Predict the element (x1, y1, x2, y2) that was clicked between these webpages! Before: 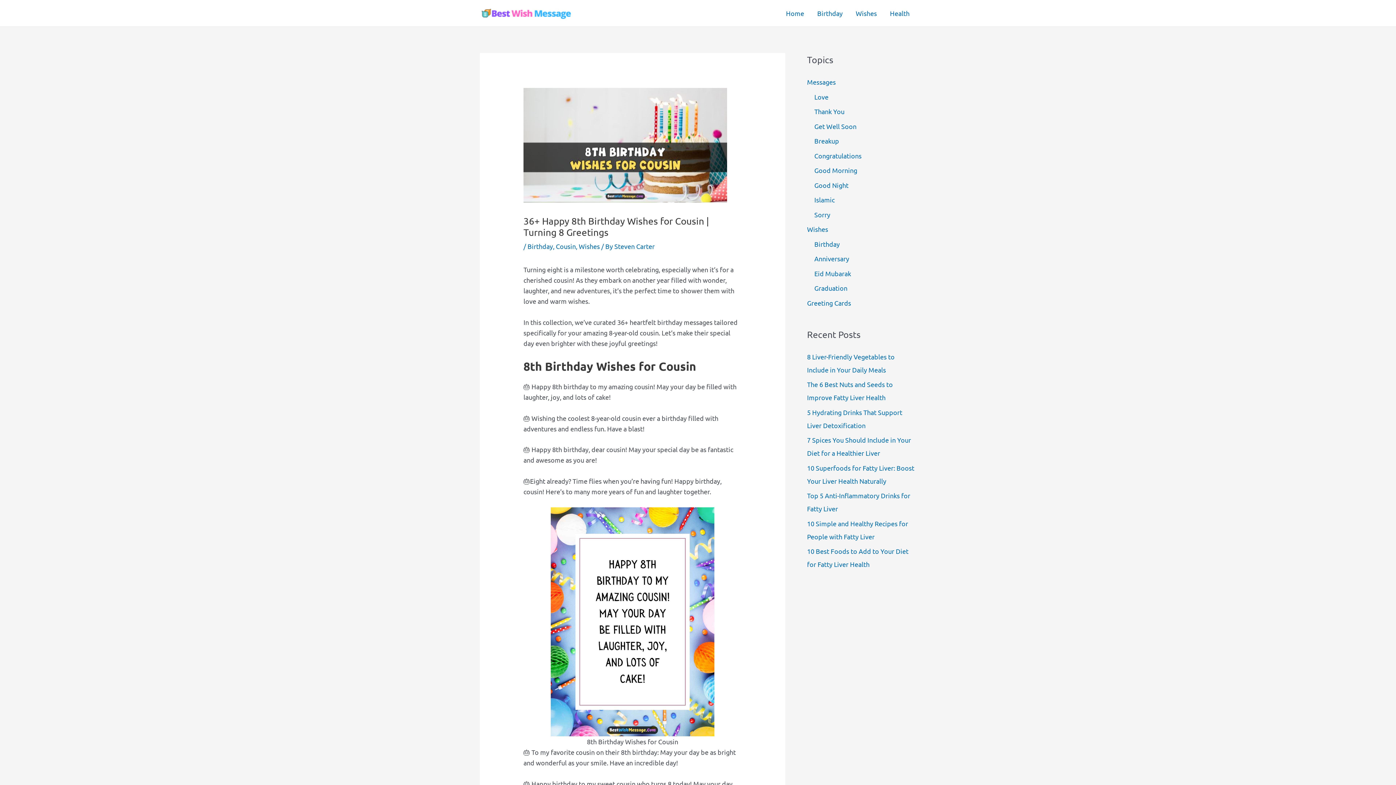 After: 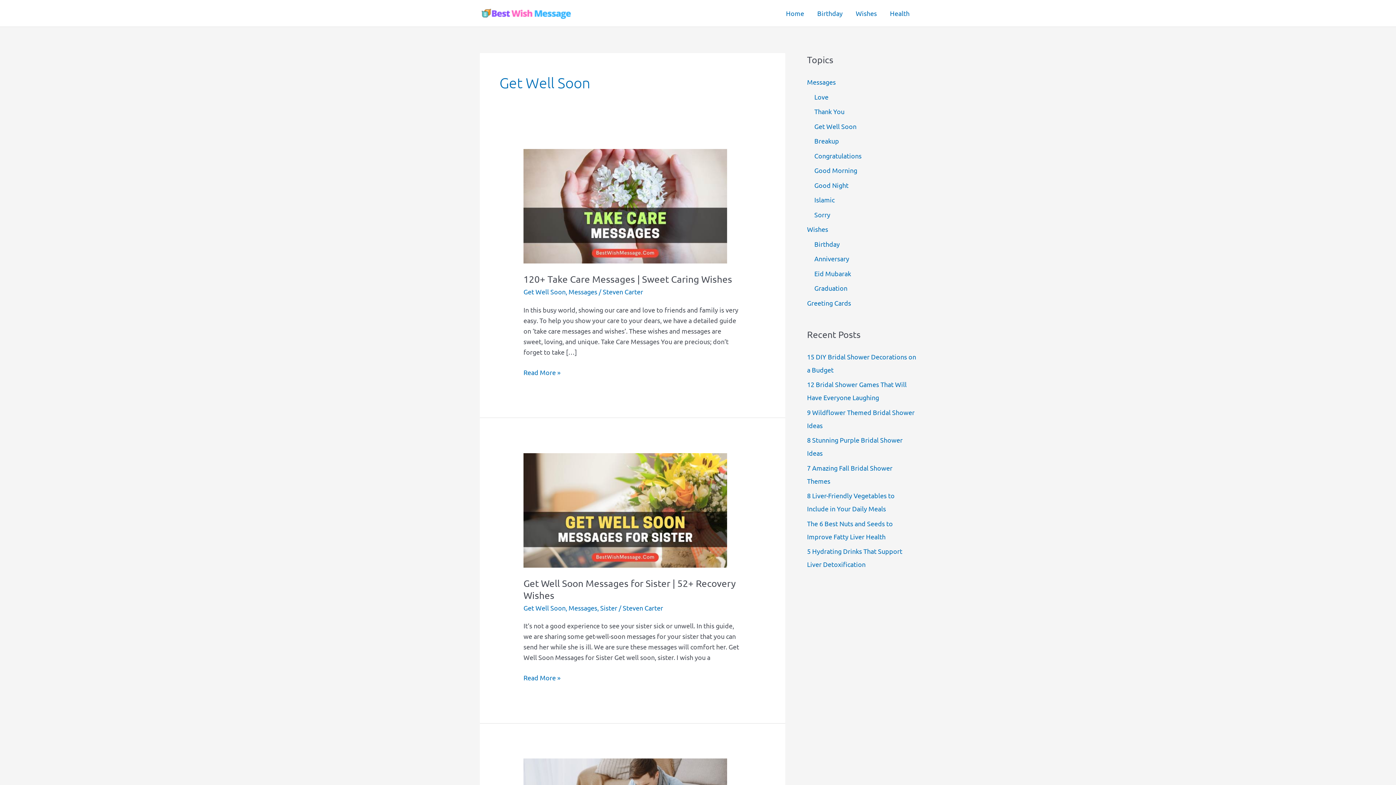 Action: bbox: (814, 122, 856, 130) label: Get Well Soon